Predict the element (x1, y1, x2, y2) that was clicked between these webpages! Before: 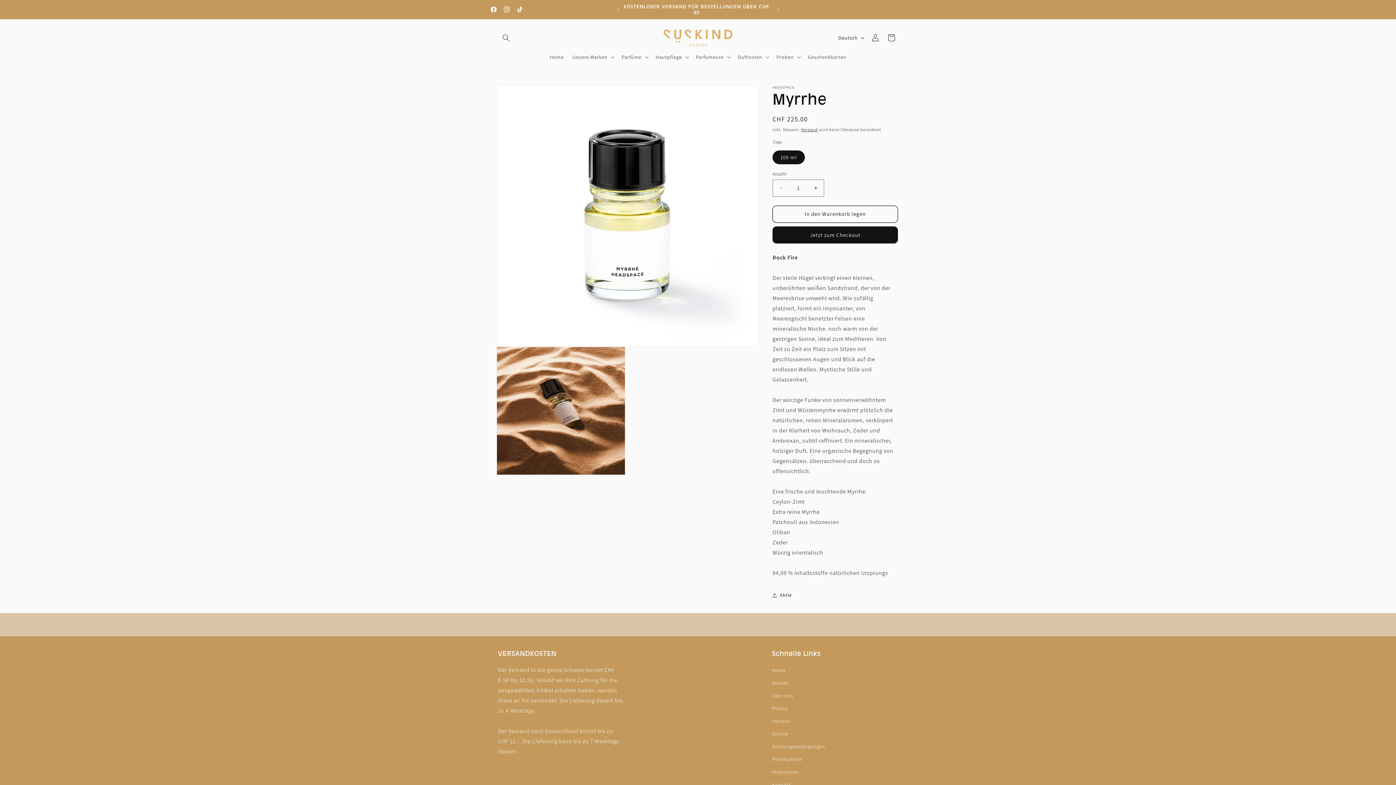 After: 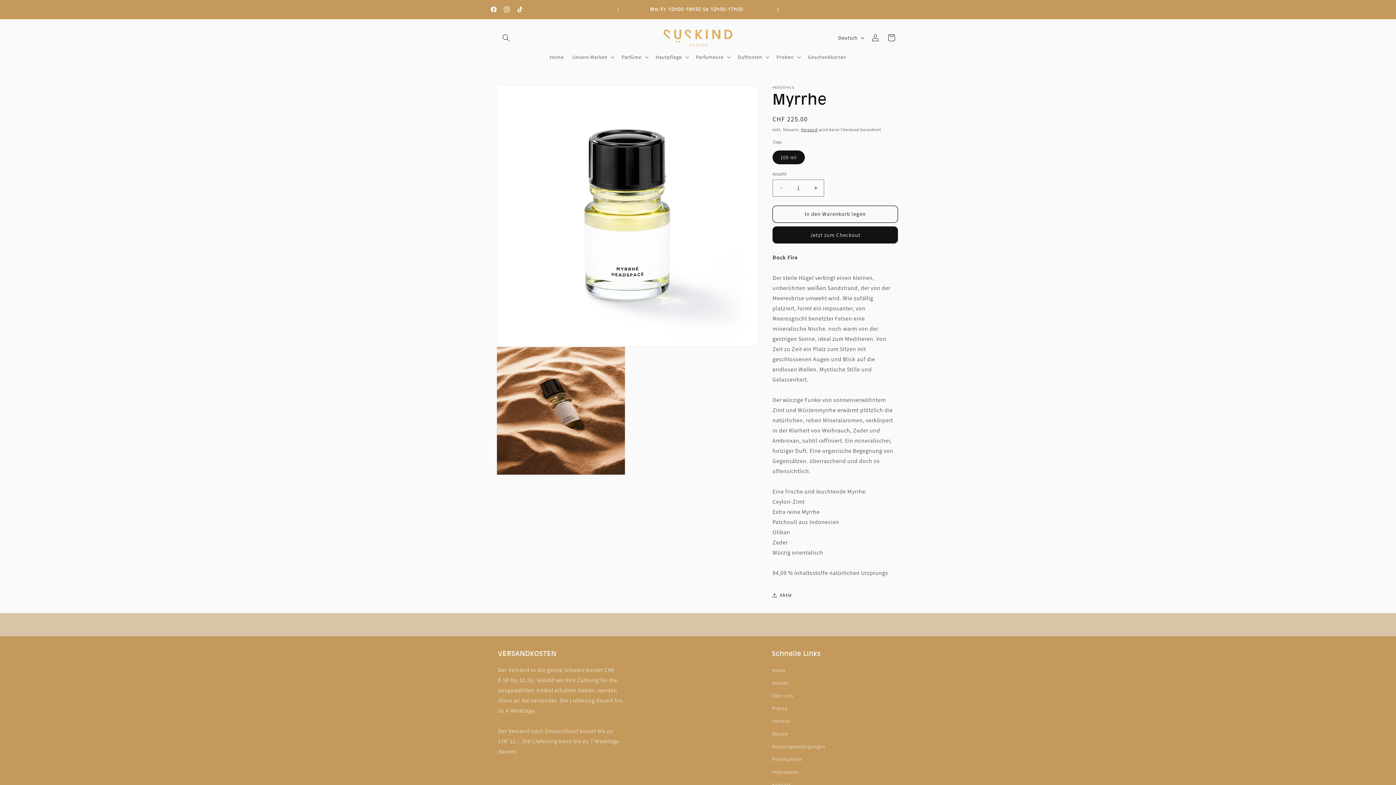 Action: label: Nächste Ankündigung bbox: (770, 2, 786, 16)